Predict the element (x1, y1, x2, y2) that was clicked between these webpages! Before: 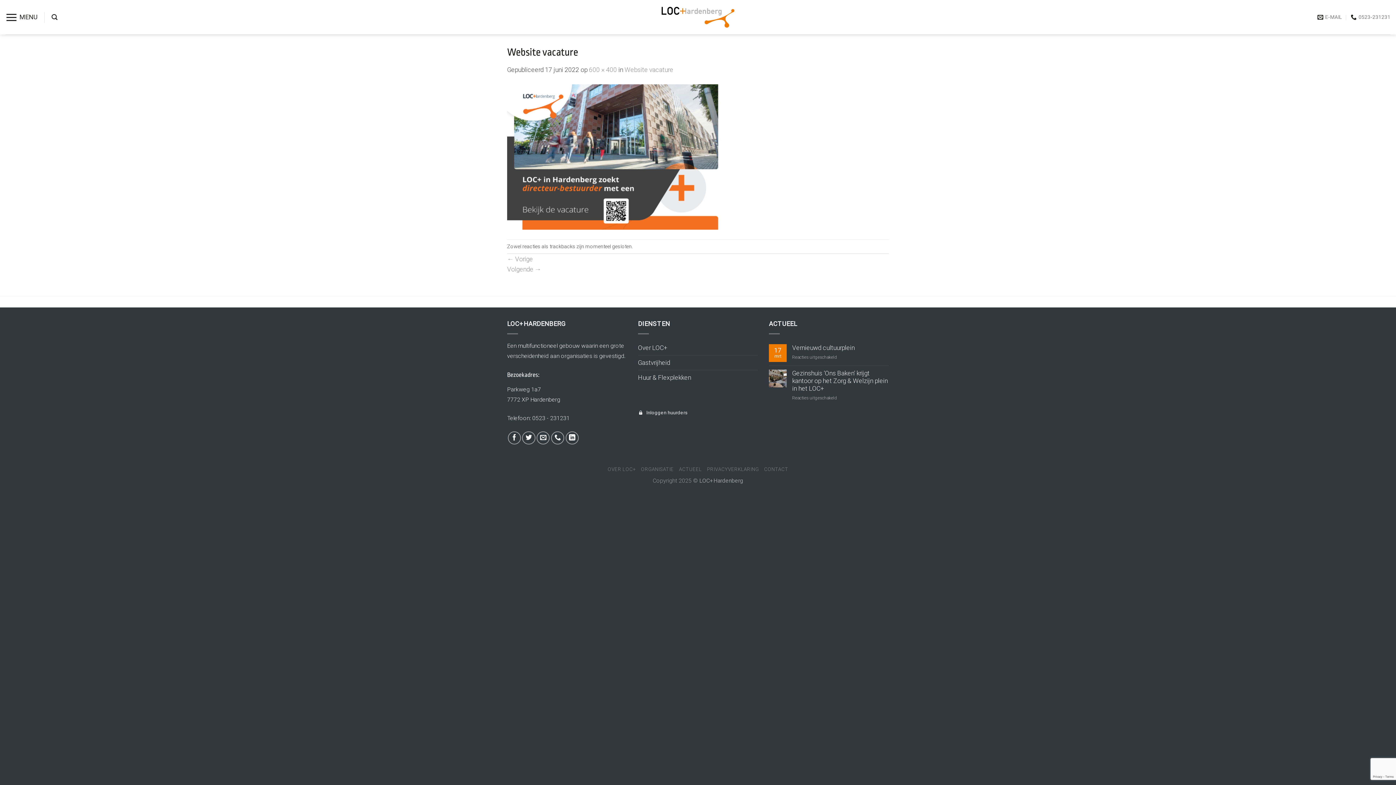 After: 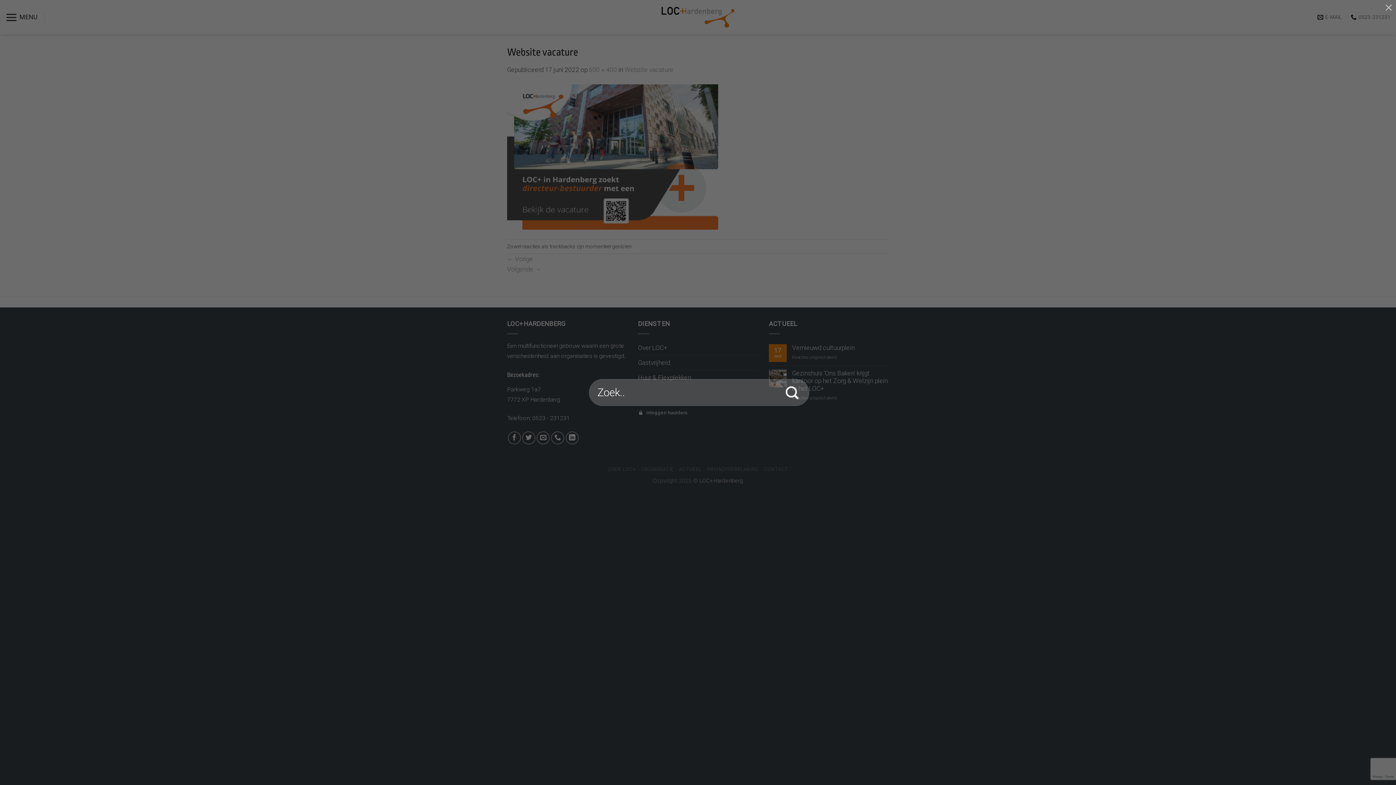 Action: bbox: (51, 10, 57, 24) label: Search